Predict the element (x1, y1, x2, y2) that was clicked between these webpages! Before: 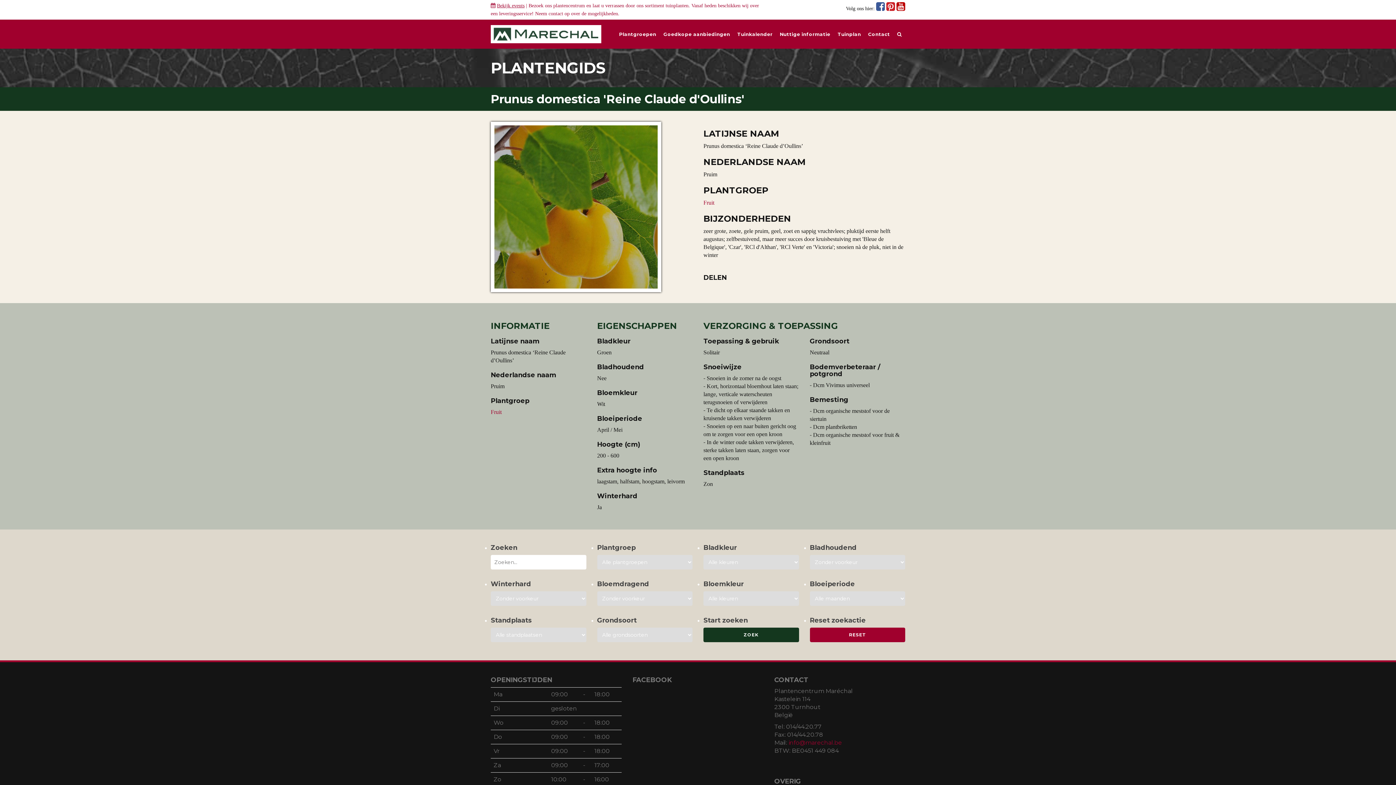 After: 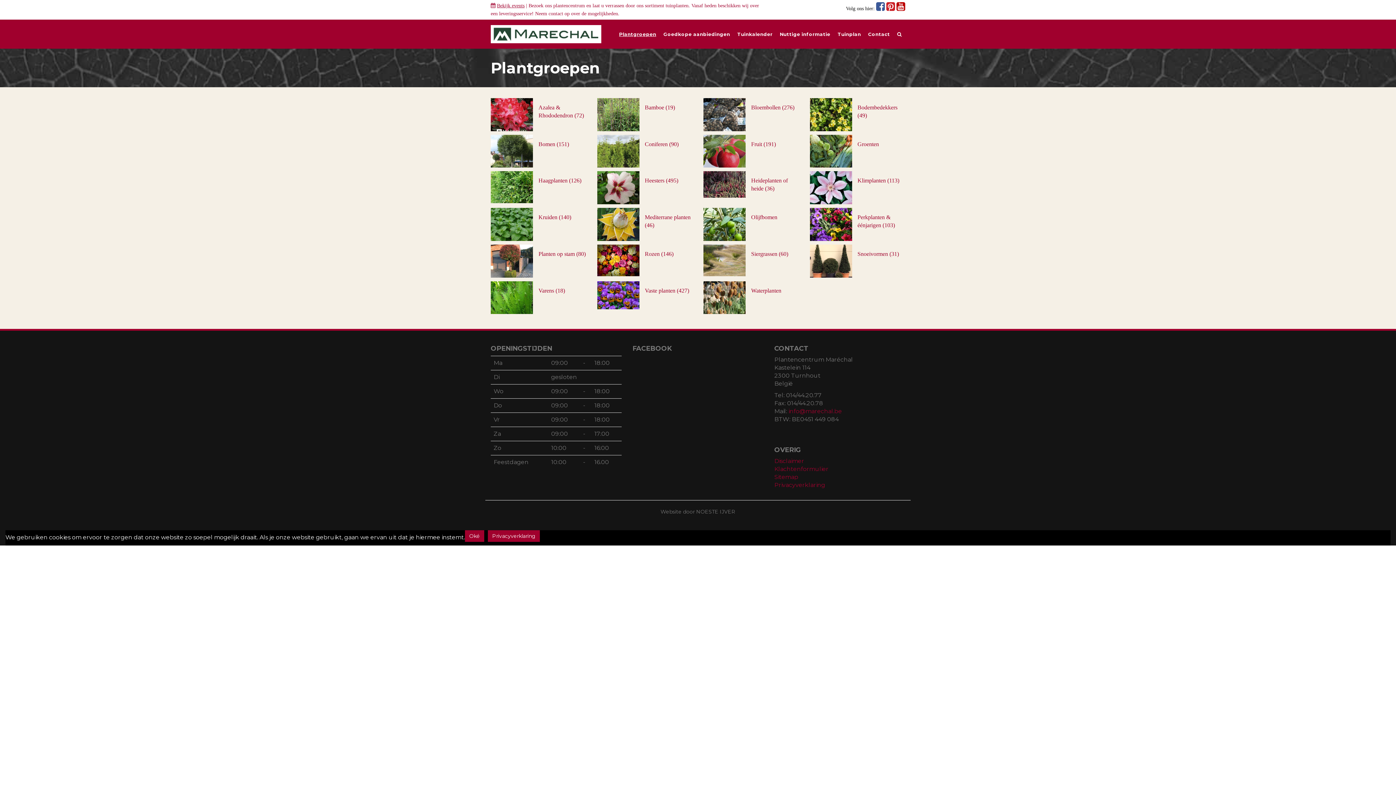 Action: label: Plantgroepen bbox: (615, 19, 660, 48)